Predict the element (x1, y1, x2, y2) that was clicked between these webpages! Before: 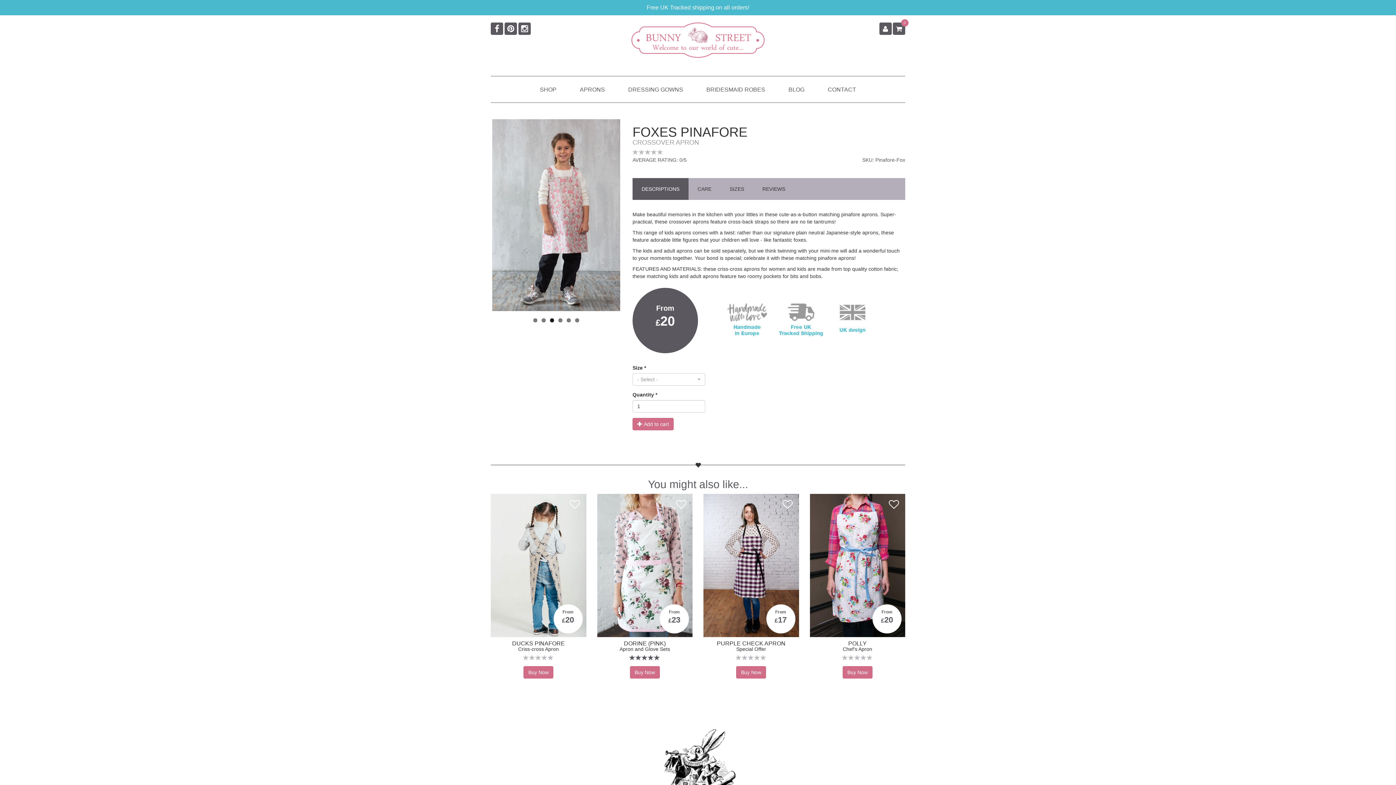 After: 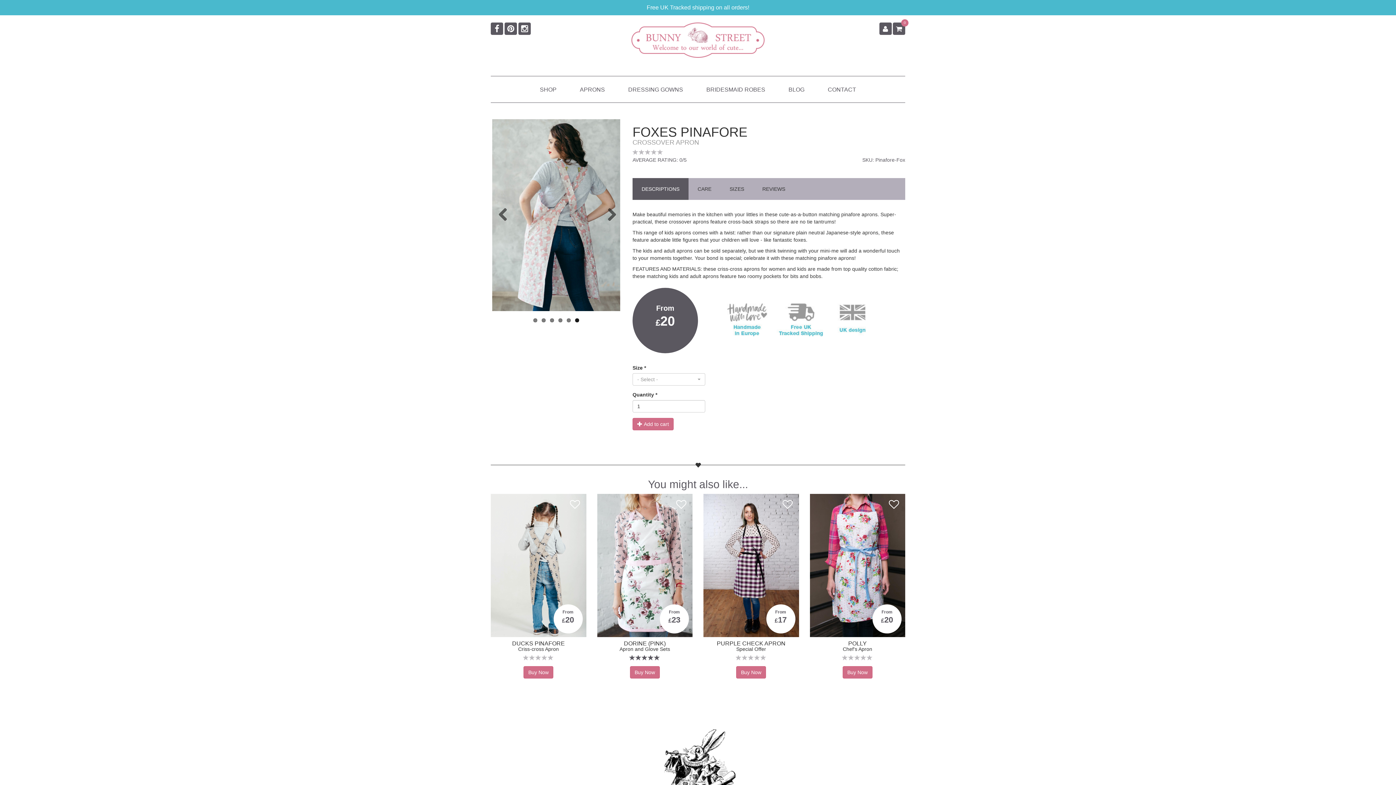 Action: bbox: (575, 318, 579, 322) label: 6